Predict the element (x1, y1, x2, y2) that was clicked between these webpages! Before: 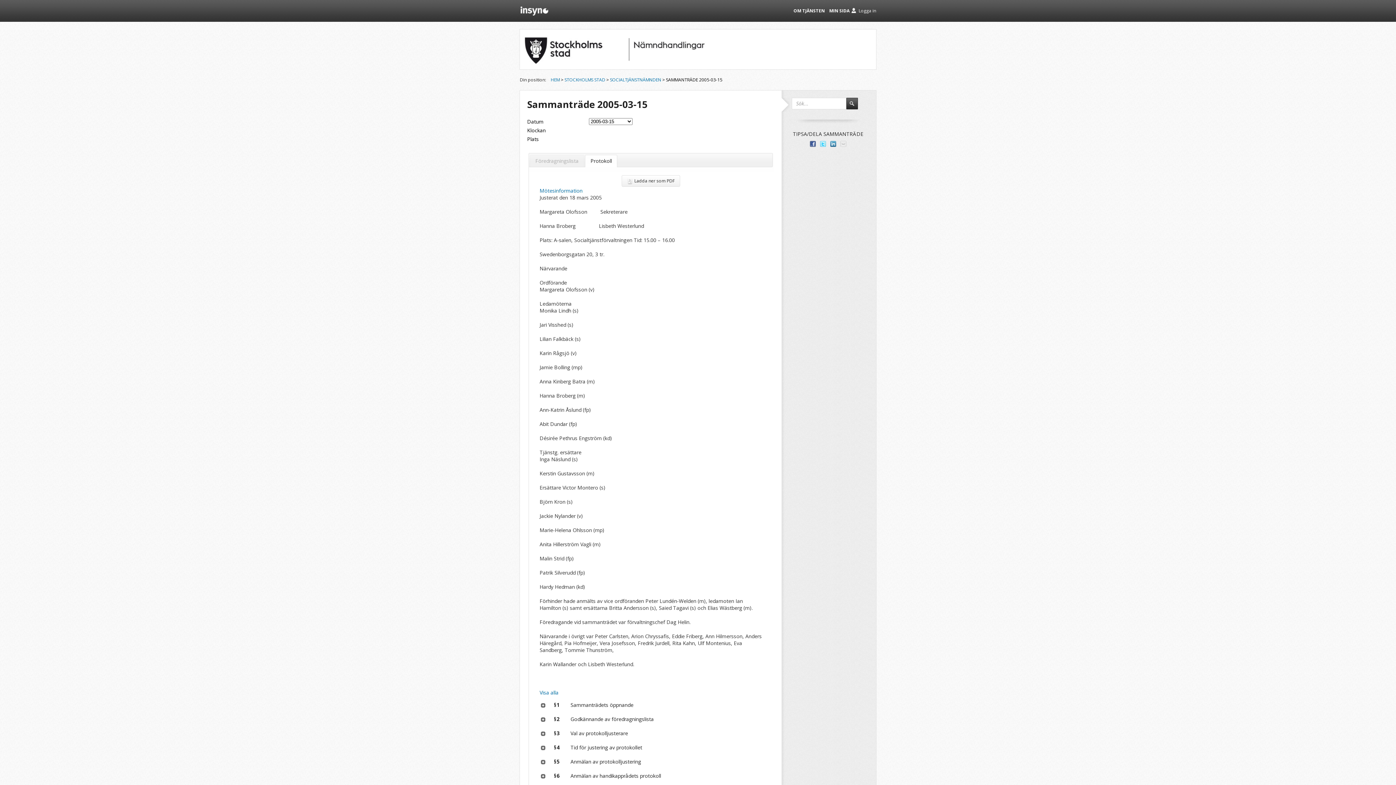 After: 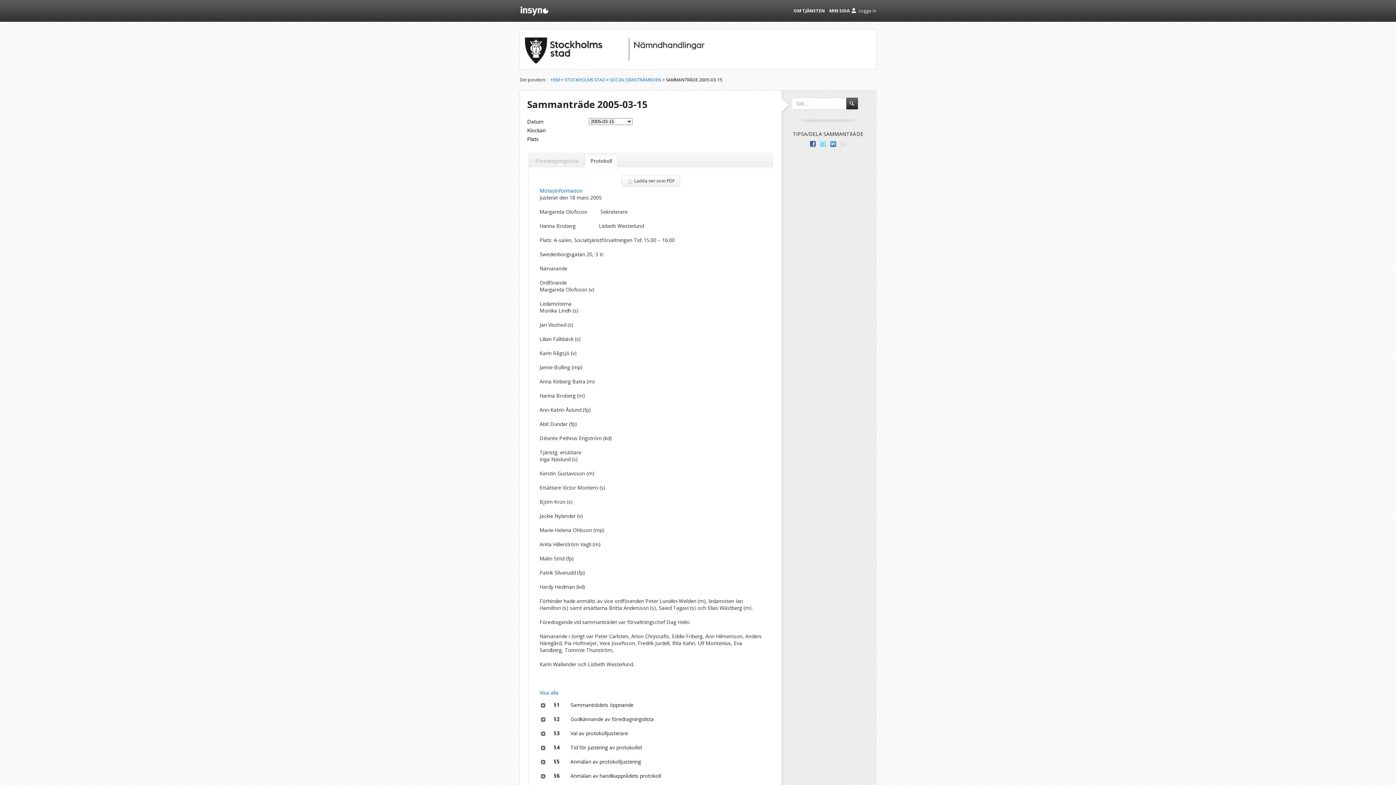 Action: label: Tipsa via e-post bbox: (840, 141, 846, 146)